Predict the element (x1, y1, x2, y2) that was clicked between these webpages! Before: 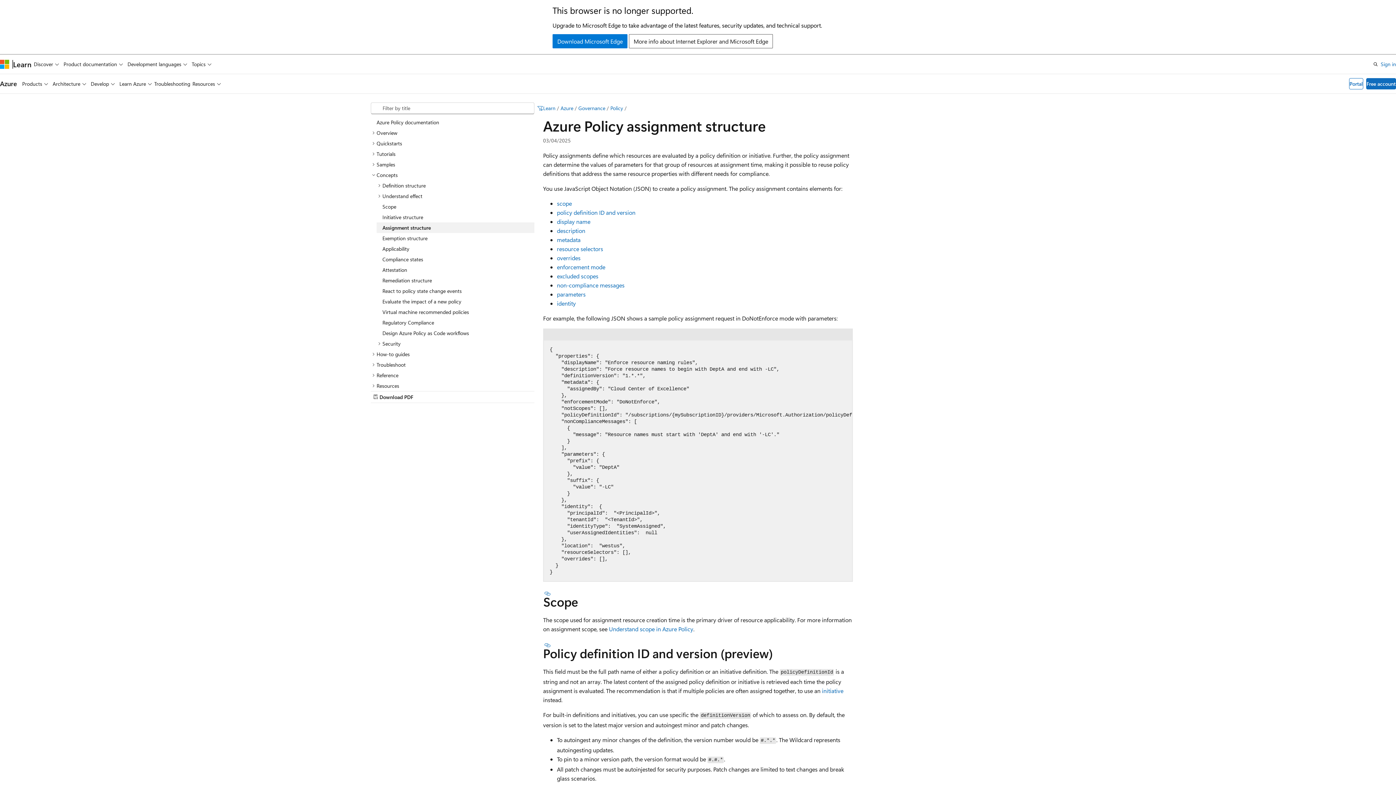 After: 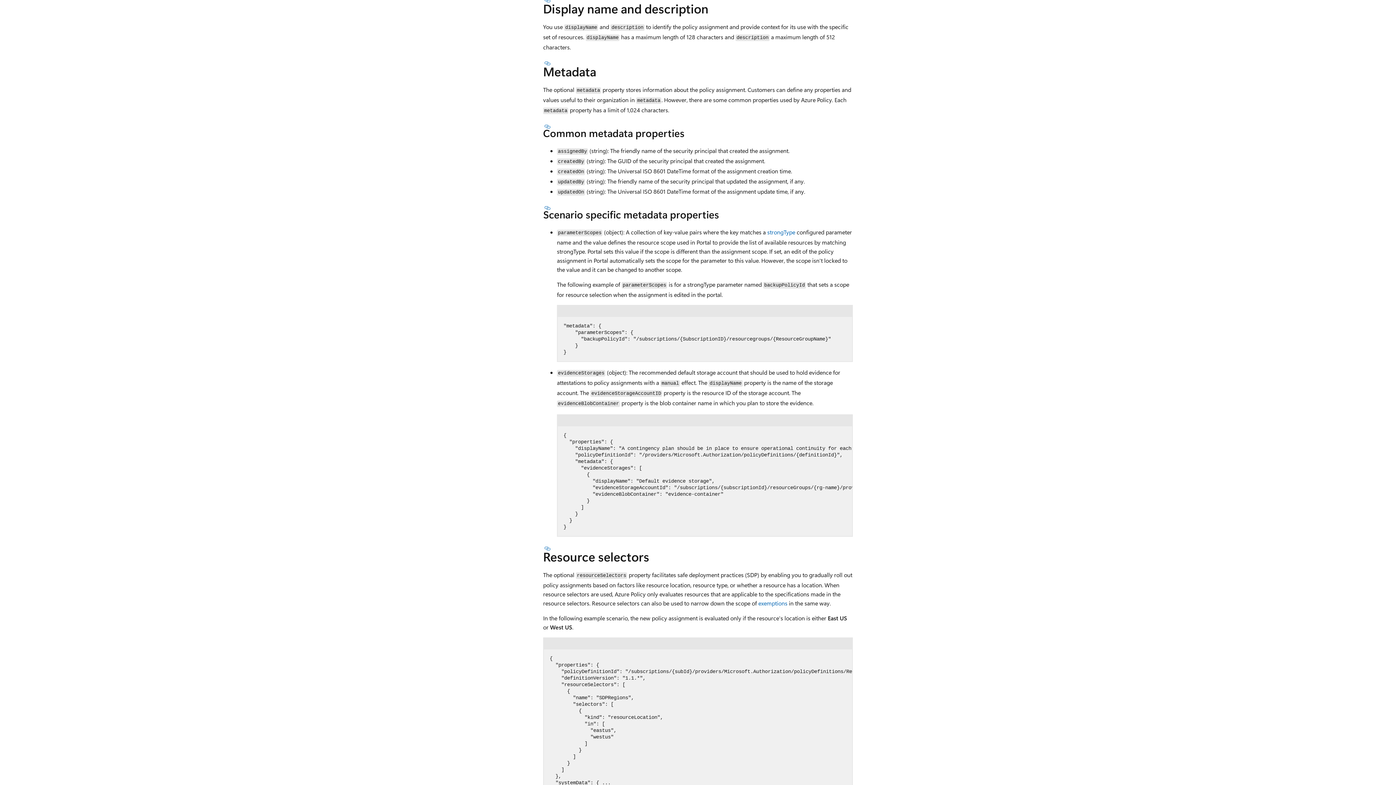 Action: label: description bbox: (557, 226, 585, 234)